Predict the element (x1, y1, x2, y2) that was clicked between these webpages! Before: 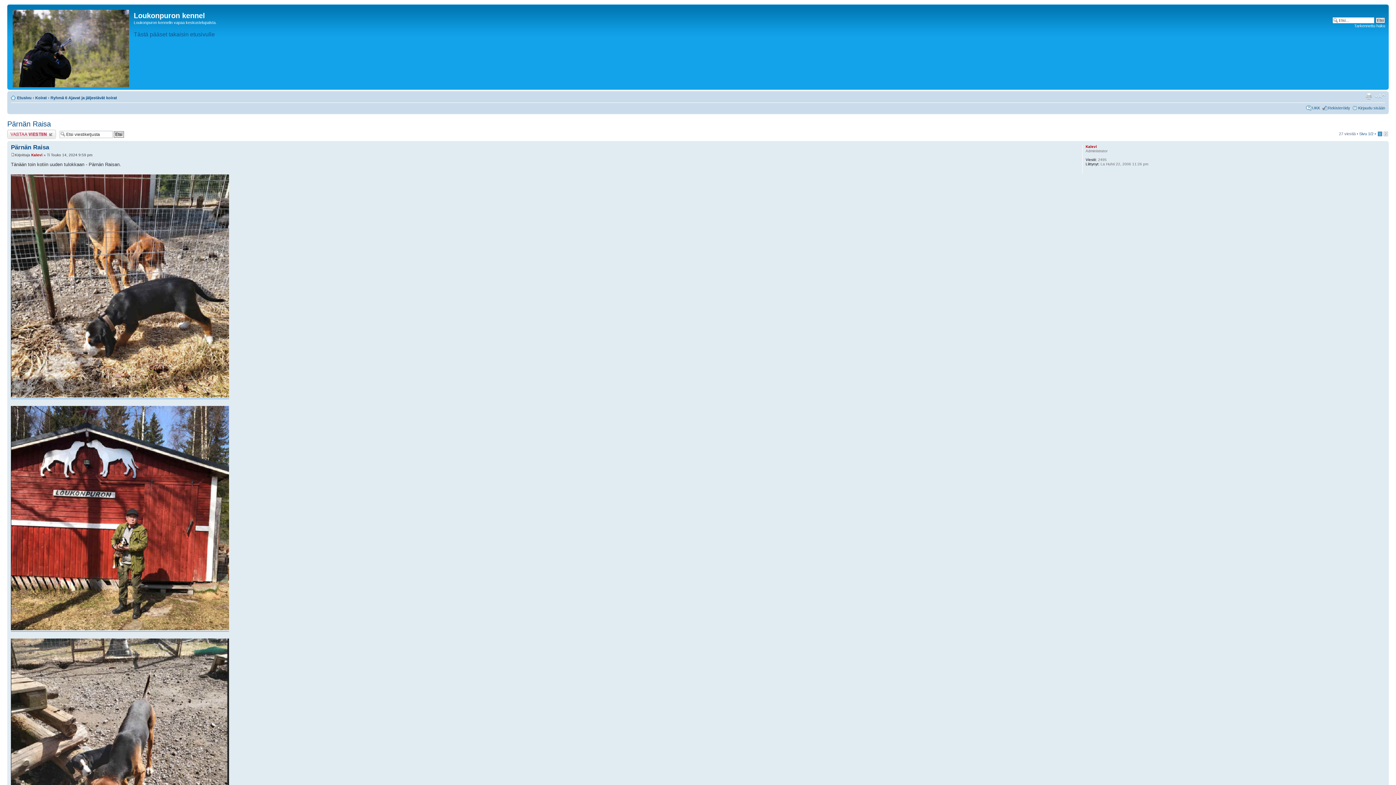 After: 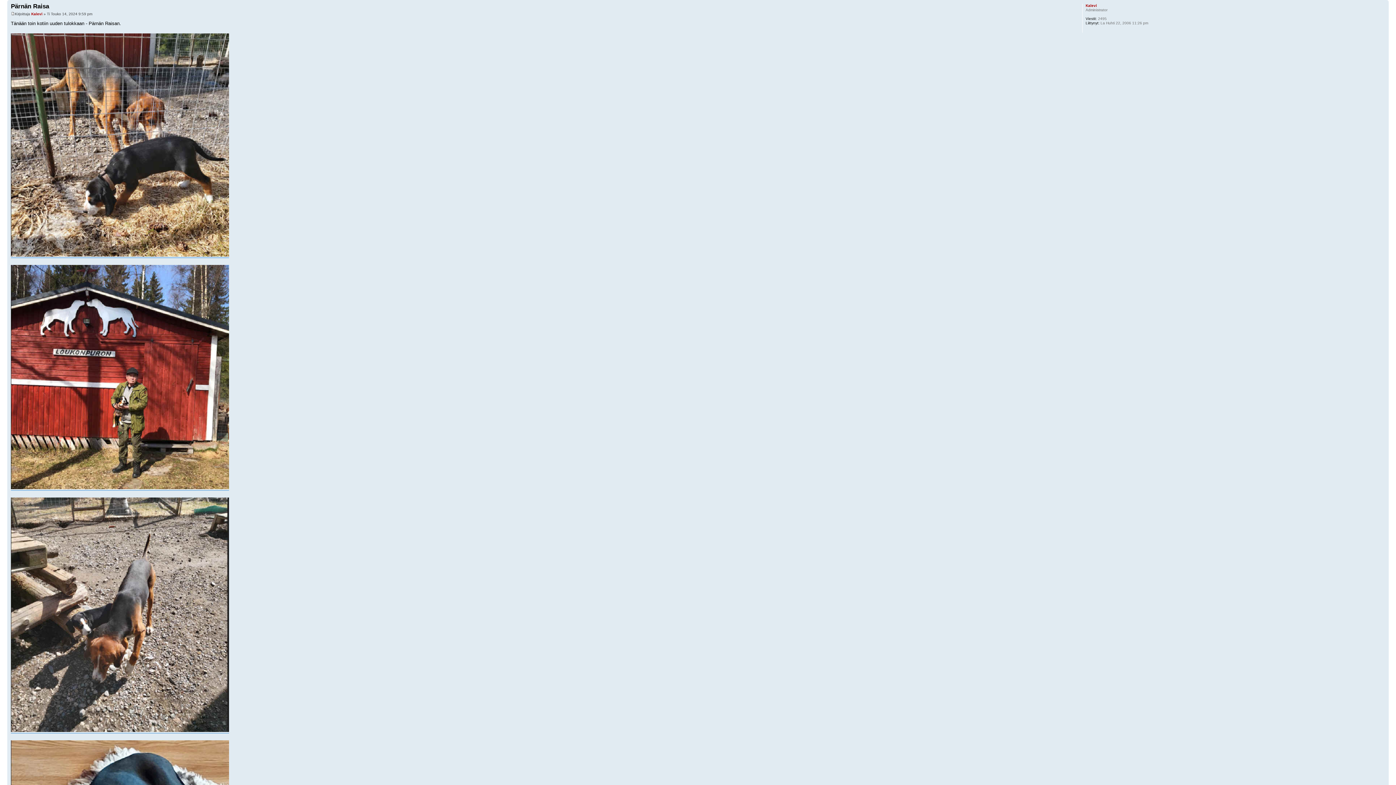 Action: bbox: (10, 144, 49, 150) label: Pärnän Raisa